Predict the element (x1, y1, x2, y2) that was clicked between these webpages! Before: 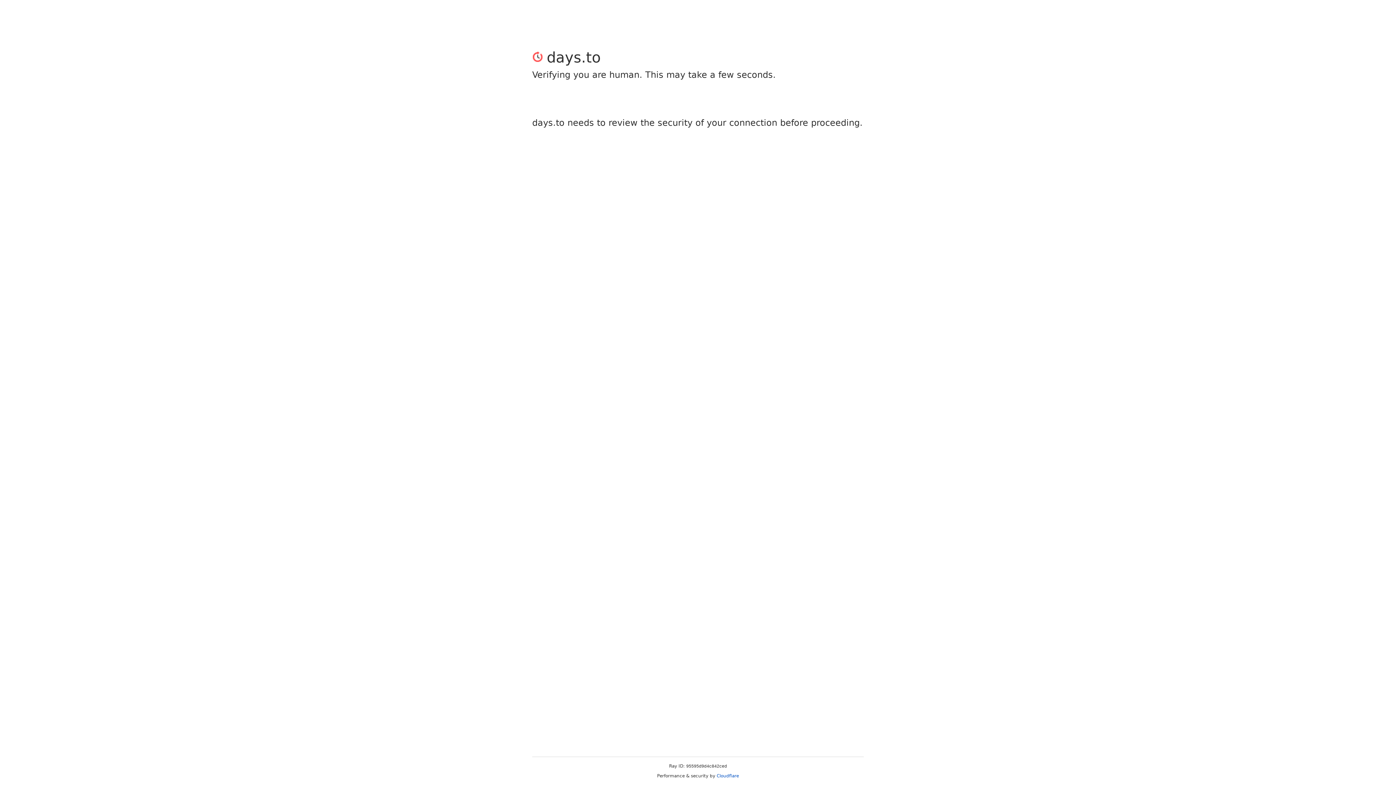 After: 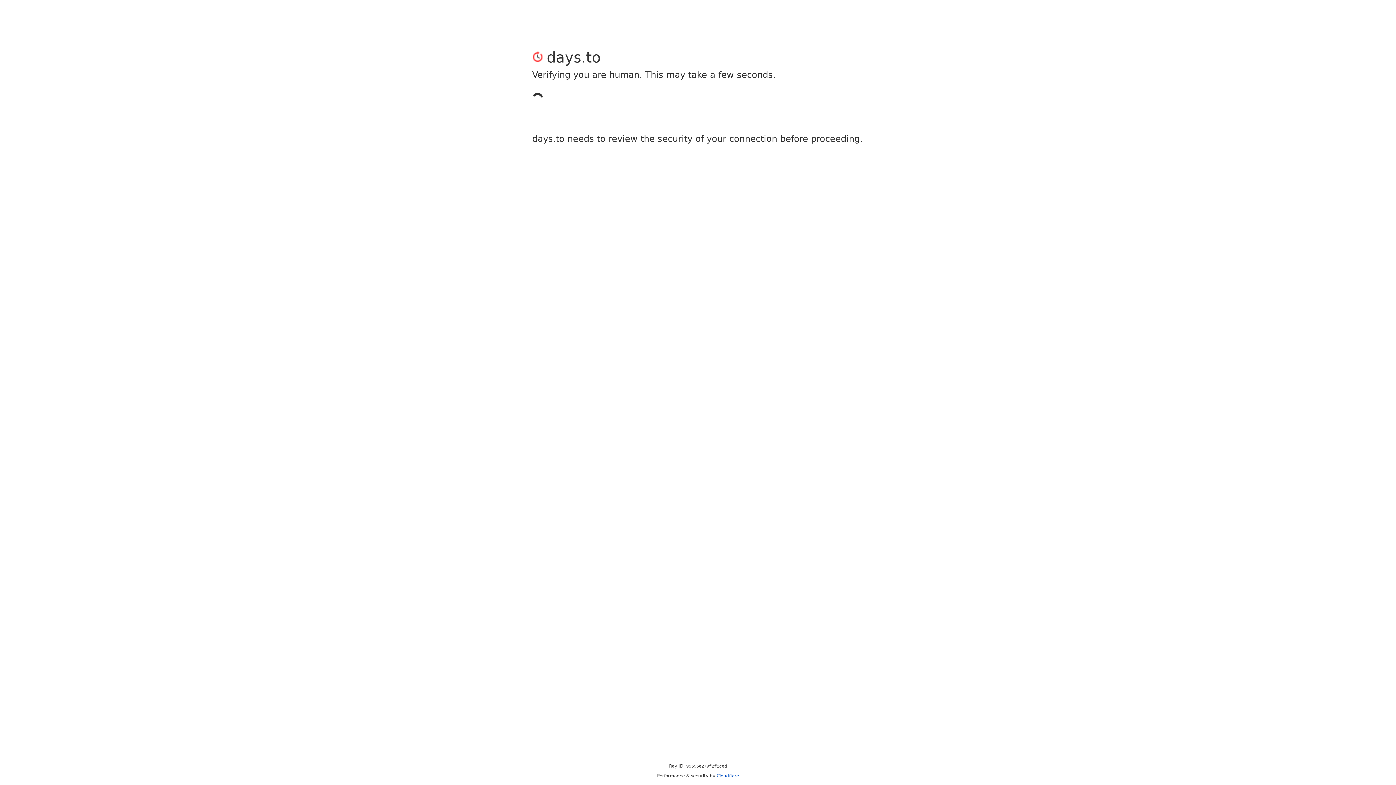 Action: bbox: (716, 773, 739, 778) label: Cloudflare